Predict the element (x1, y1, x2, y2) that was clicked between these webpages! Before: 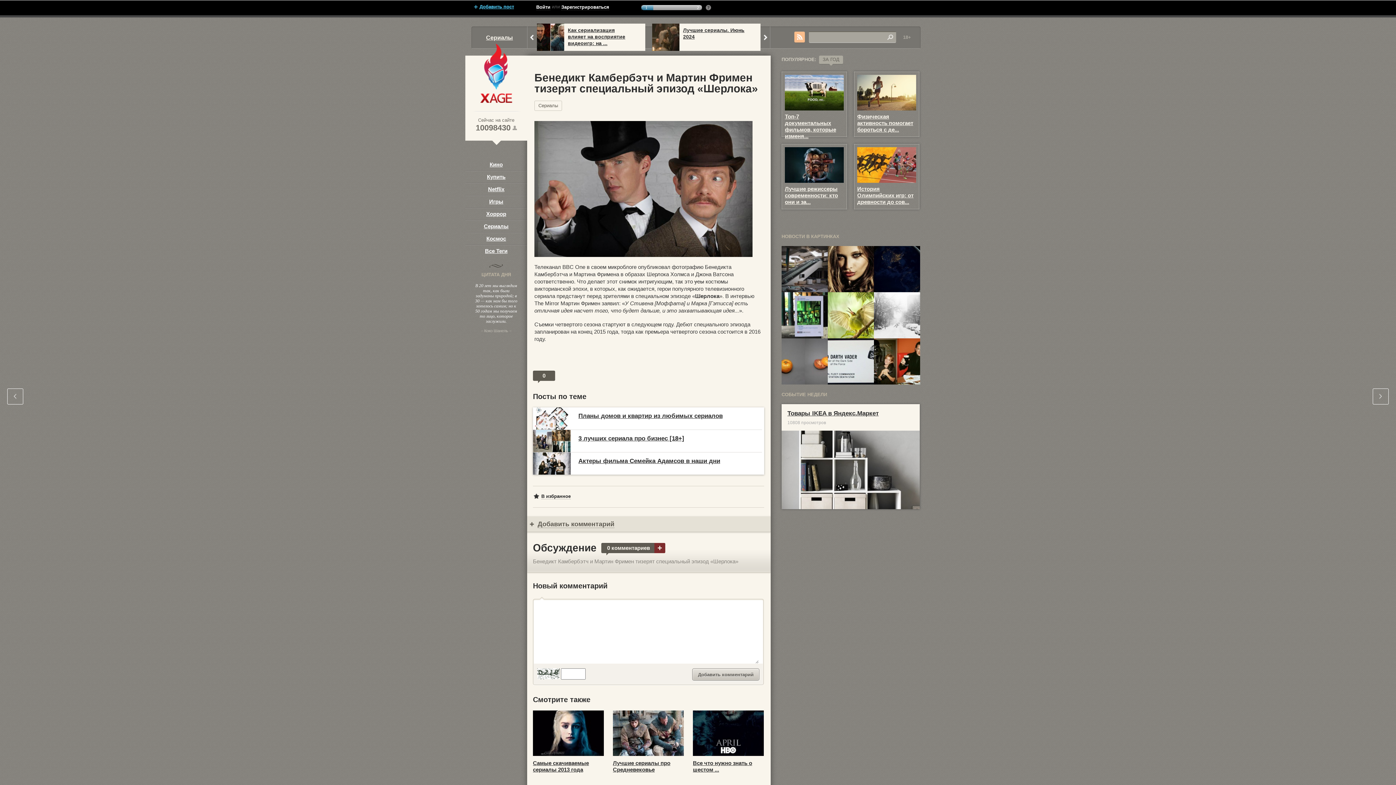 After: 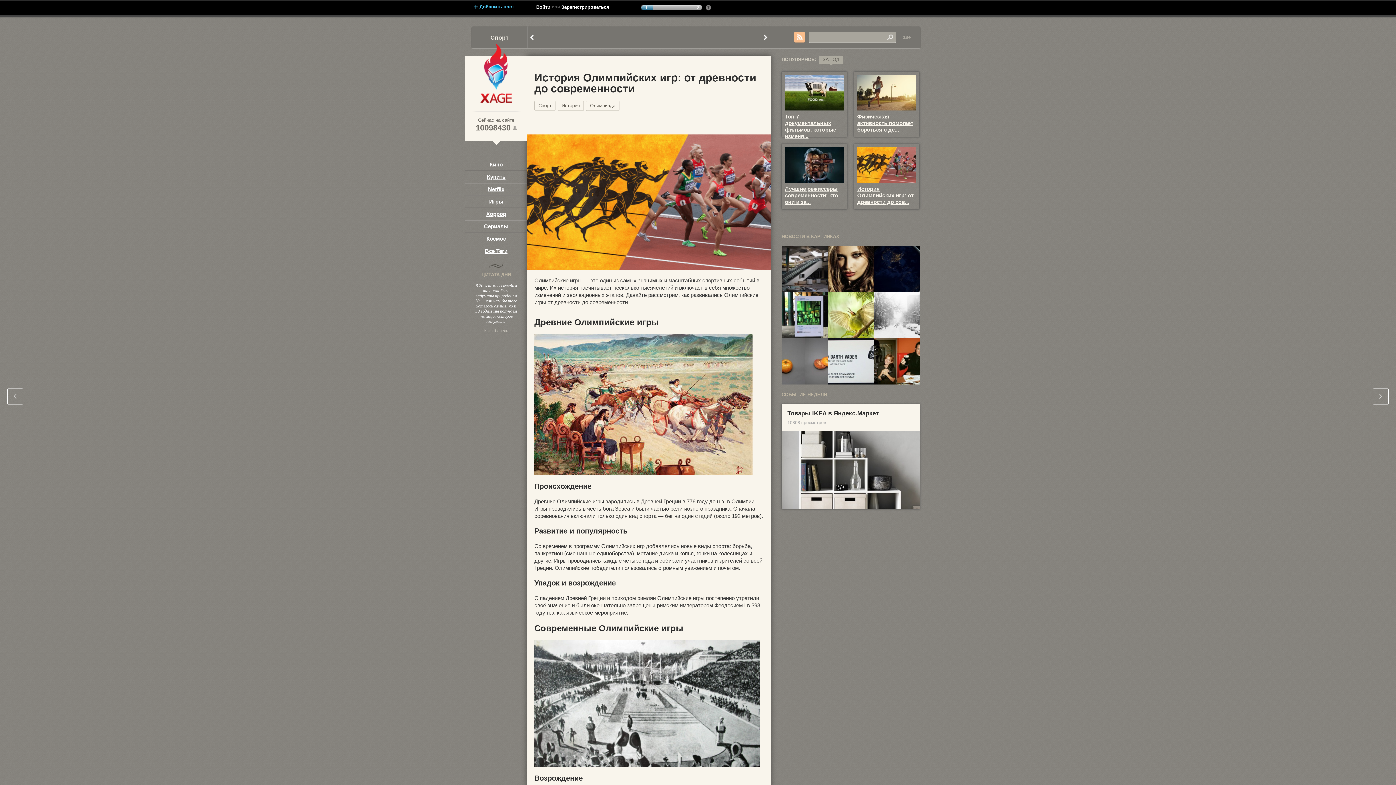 Action: bbox: (857, 147, 916, 153)